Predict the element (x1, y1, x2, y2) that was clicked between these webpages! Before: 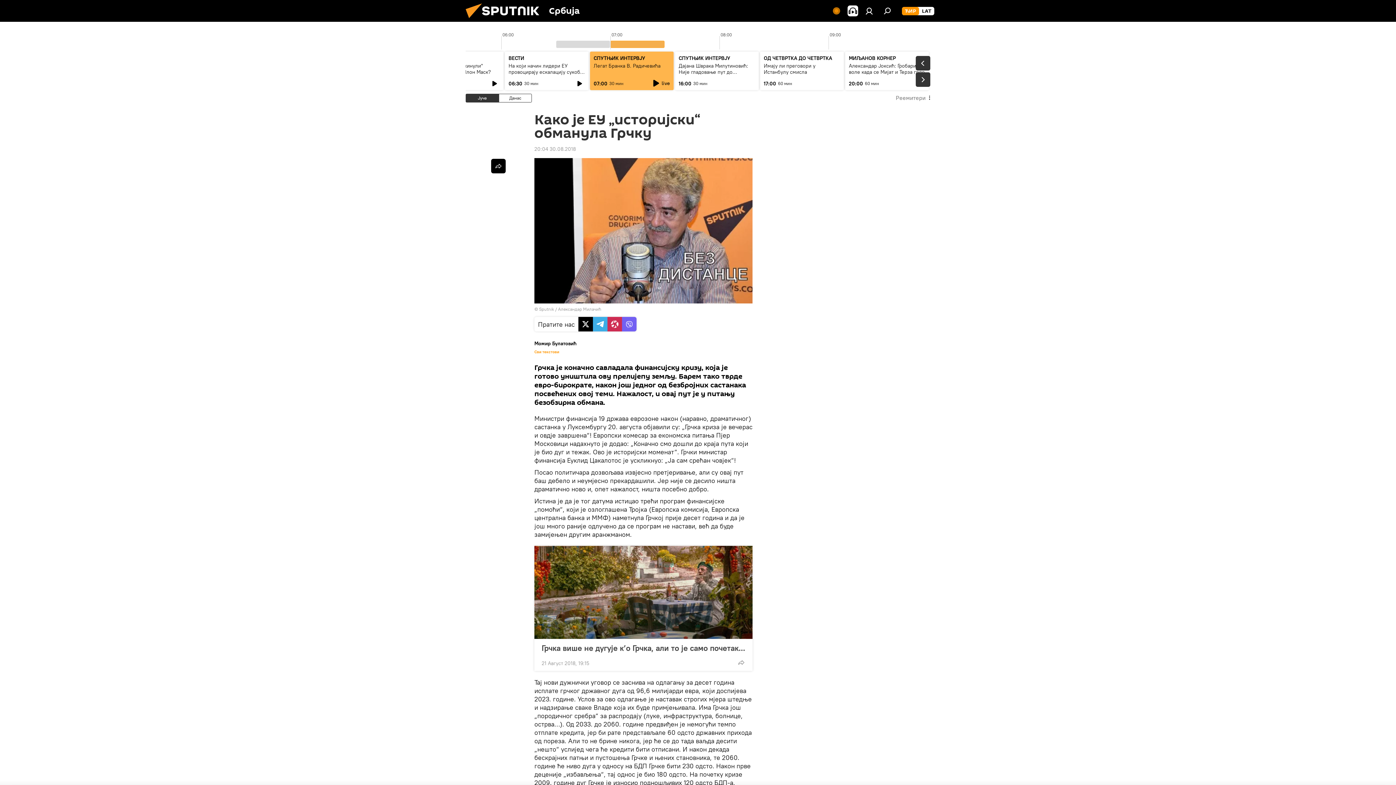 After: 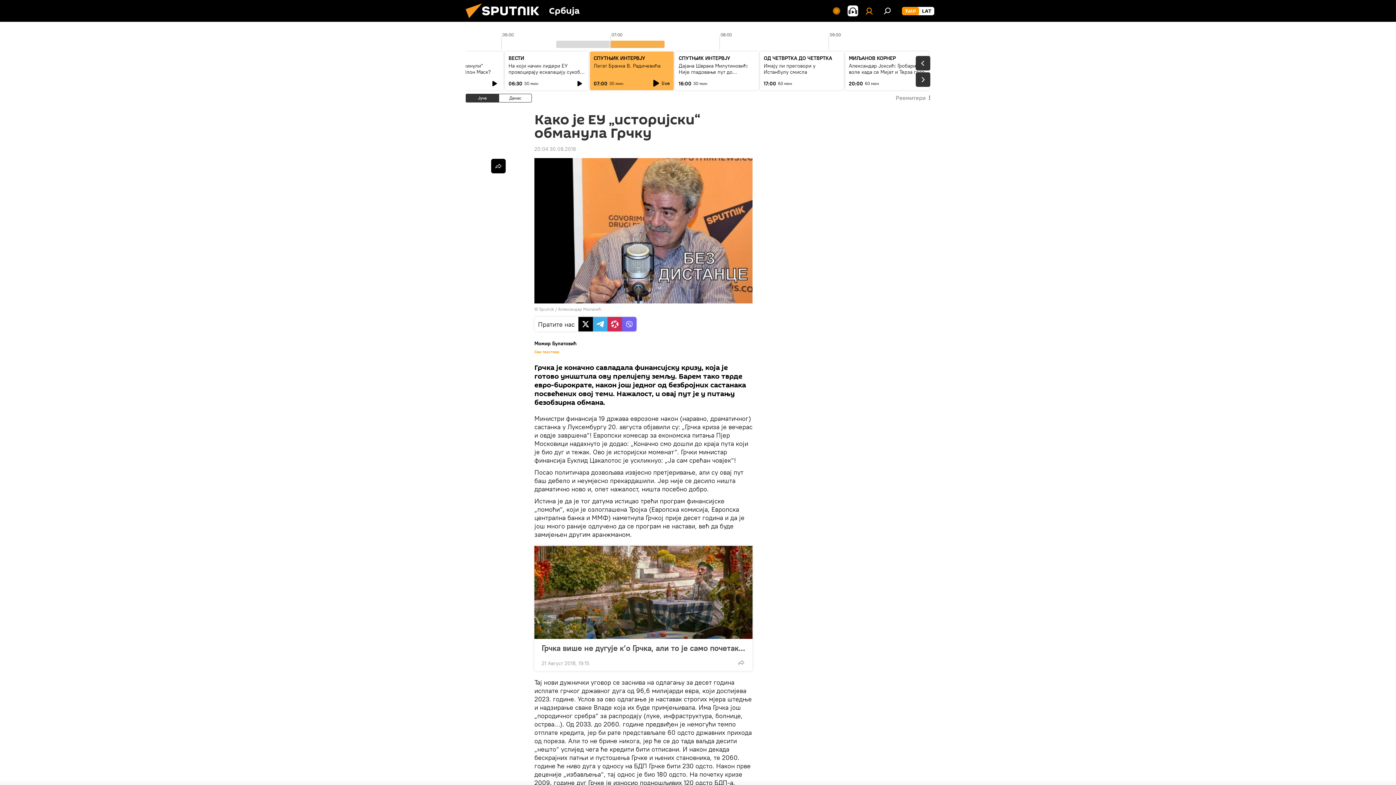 Action: bbox: (862, 3, 876, 18)